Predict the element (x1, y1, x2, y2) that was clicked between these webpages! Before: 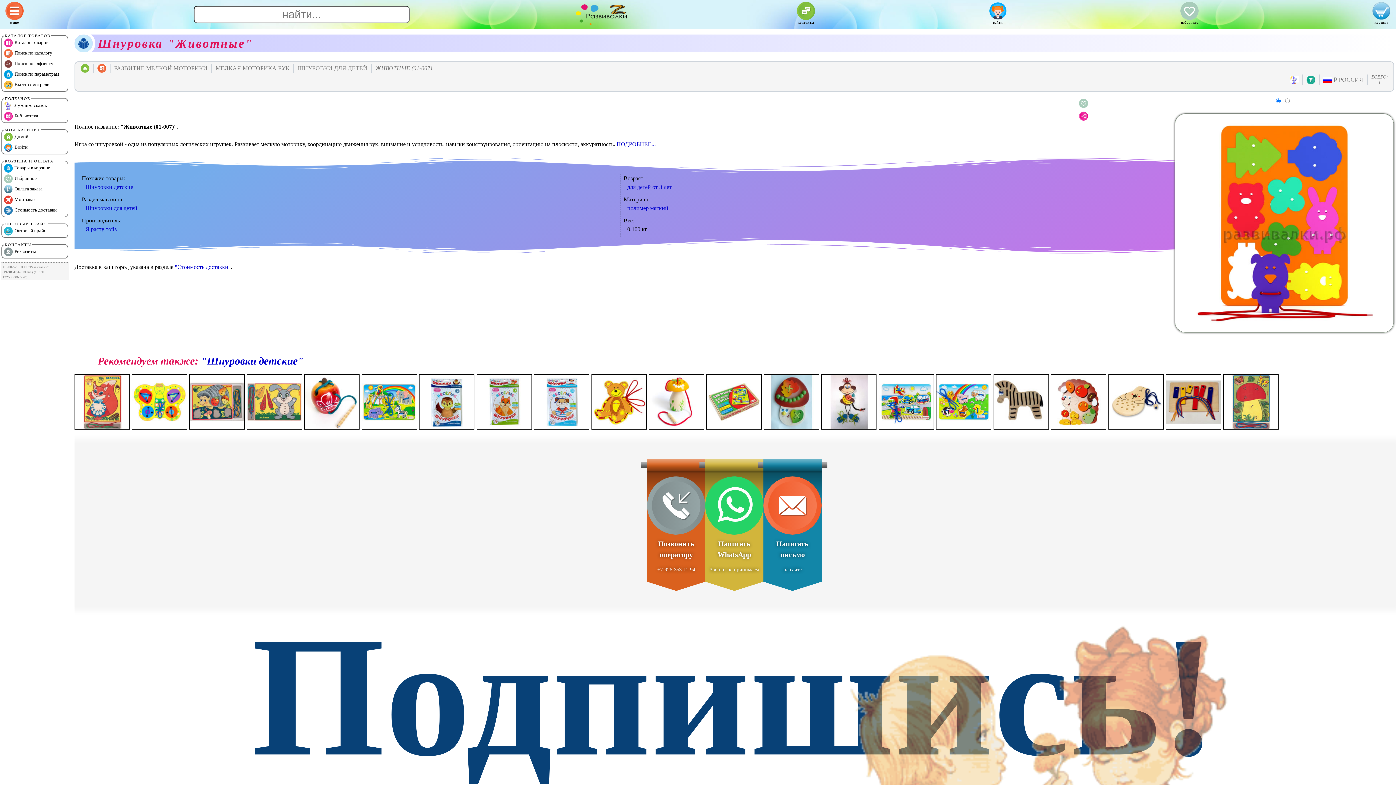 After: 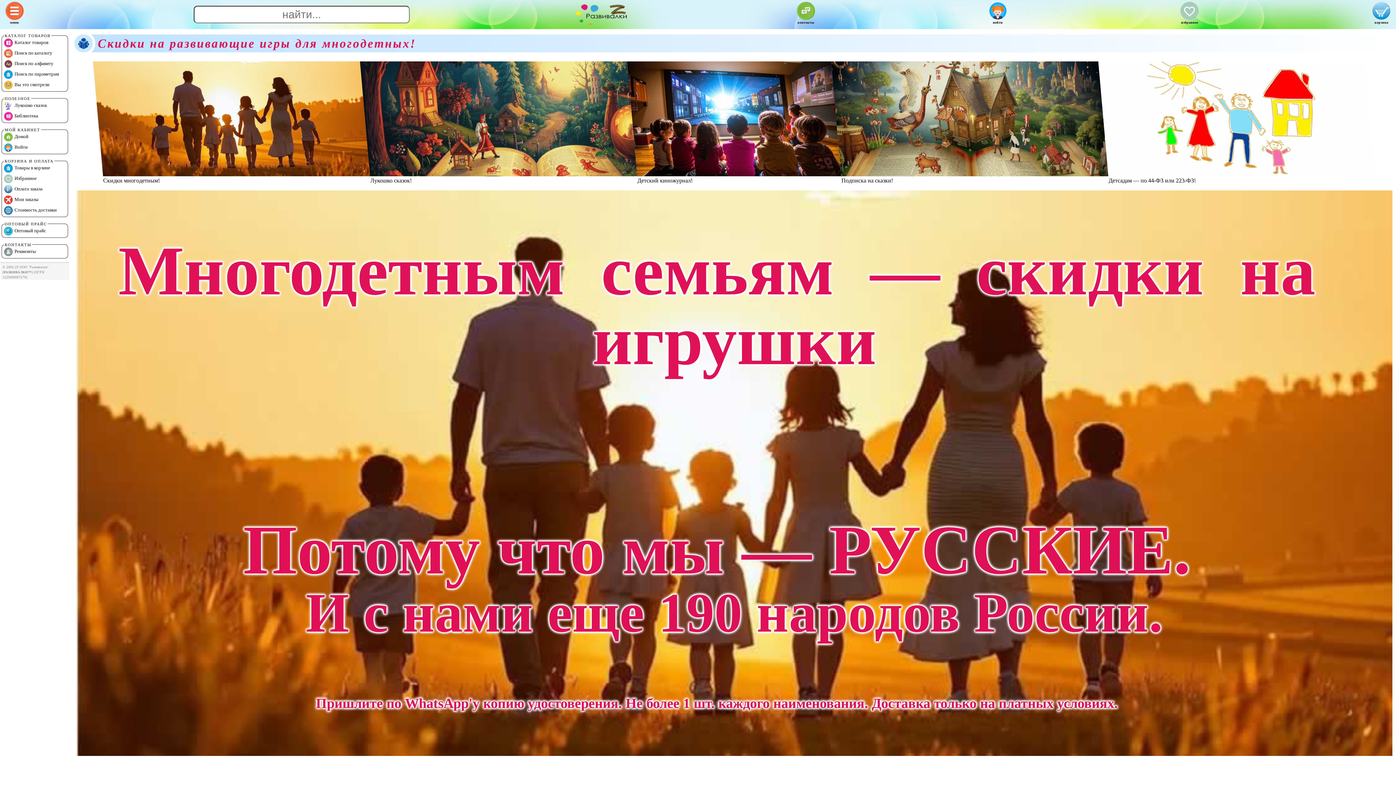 Action: bbox: (80, 64, 89, 70)